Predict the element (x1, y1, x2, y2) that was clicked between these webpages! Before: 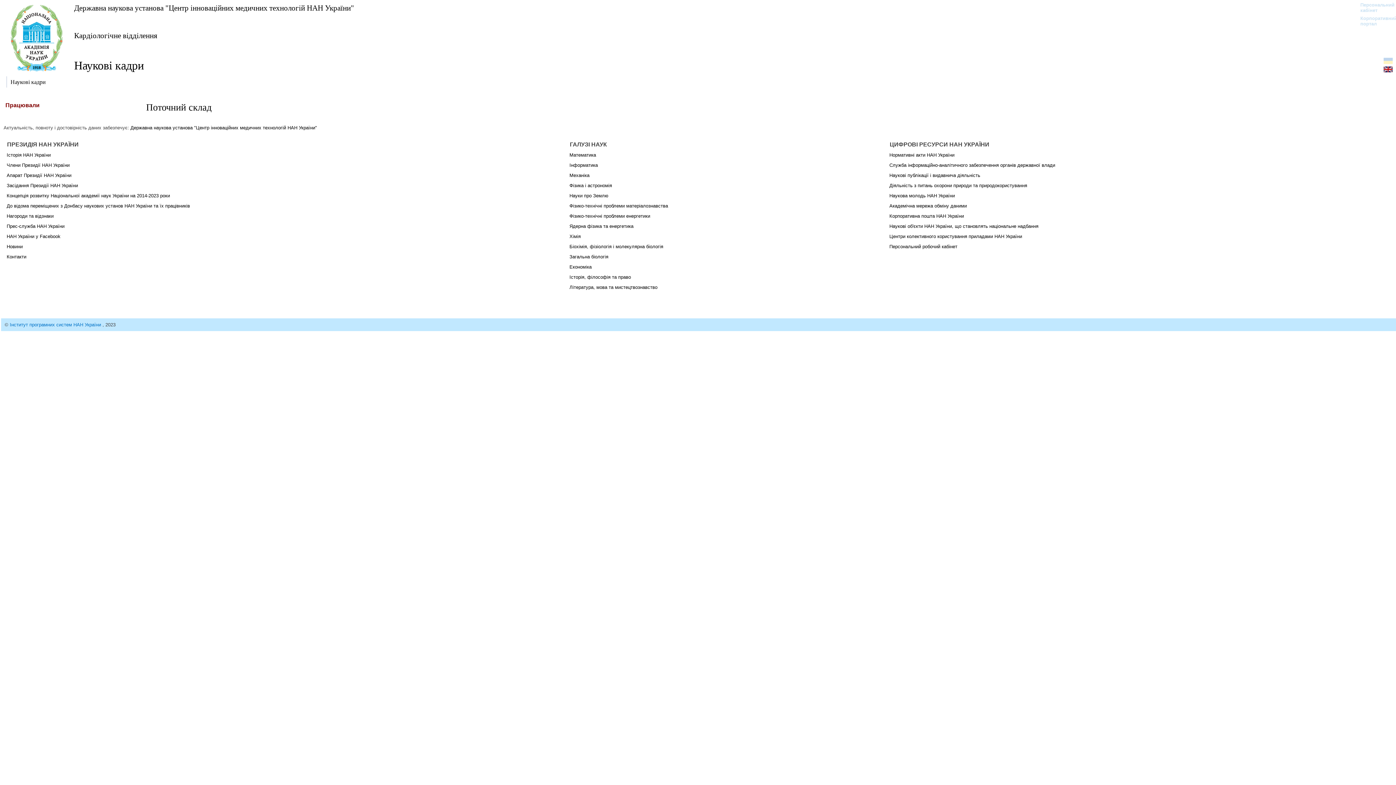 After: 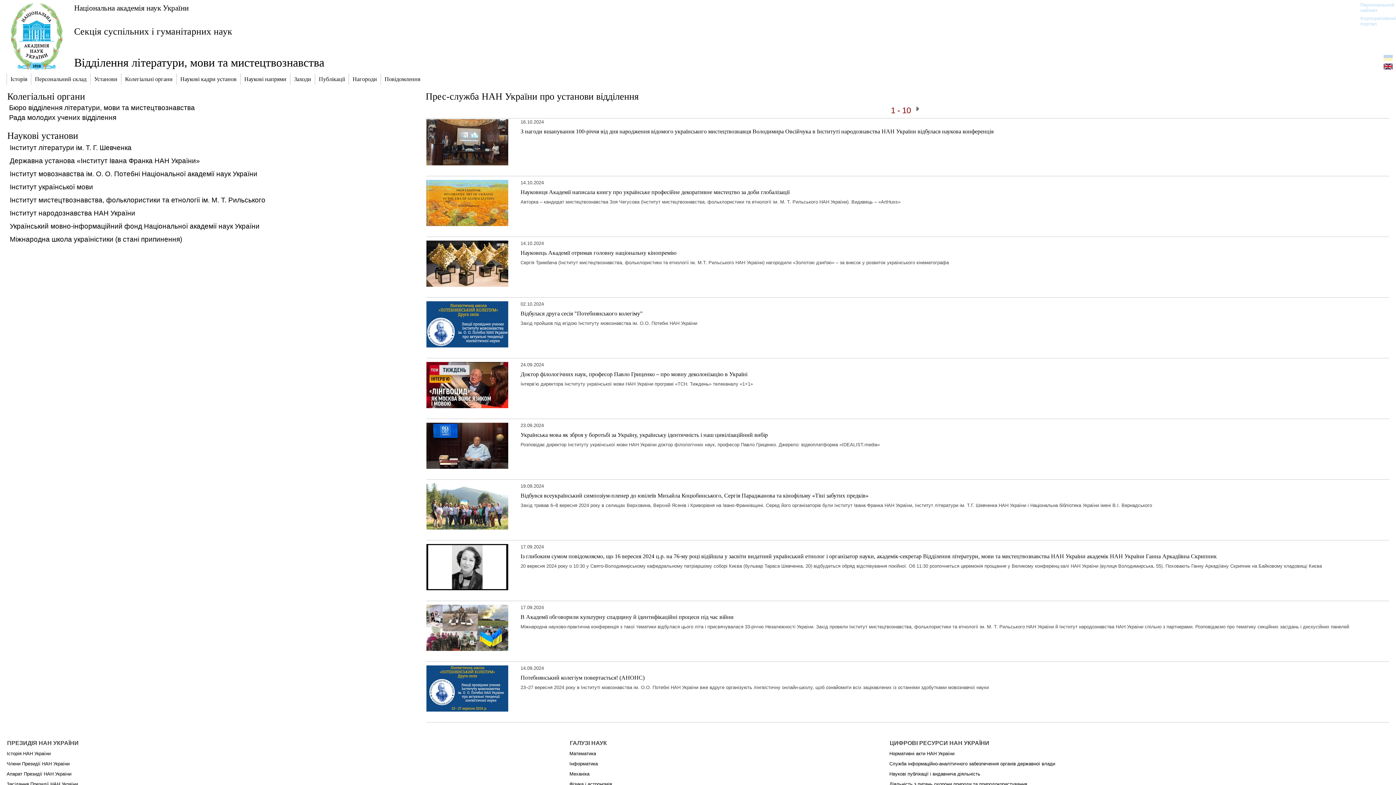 Action: bbox: (569, 284, 657, 290) label: Література, мова та мистецтвознавство